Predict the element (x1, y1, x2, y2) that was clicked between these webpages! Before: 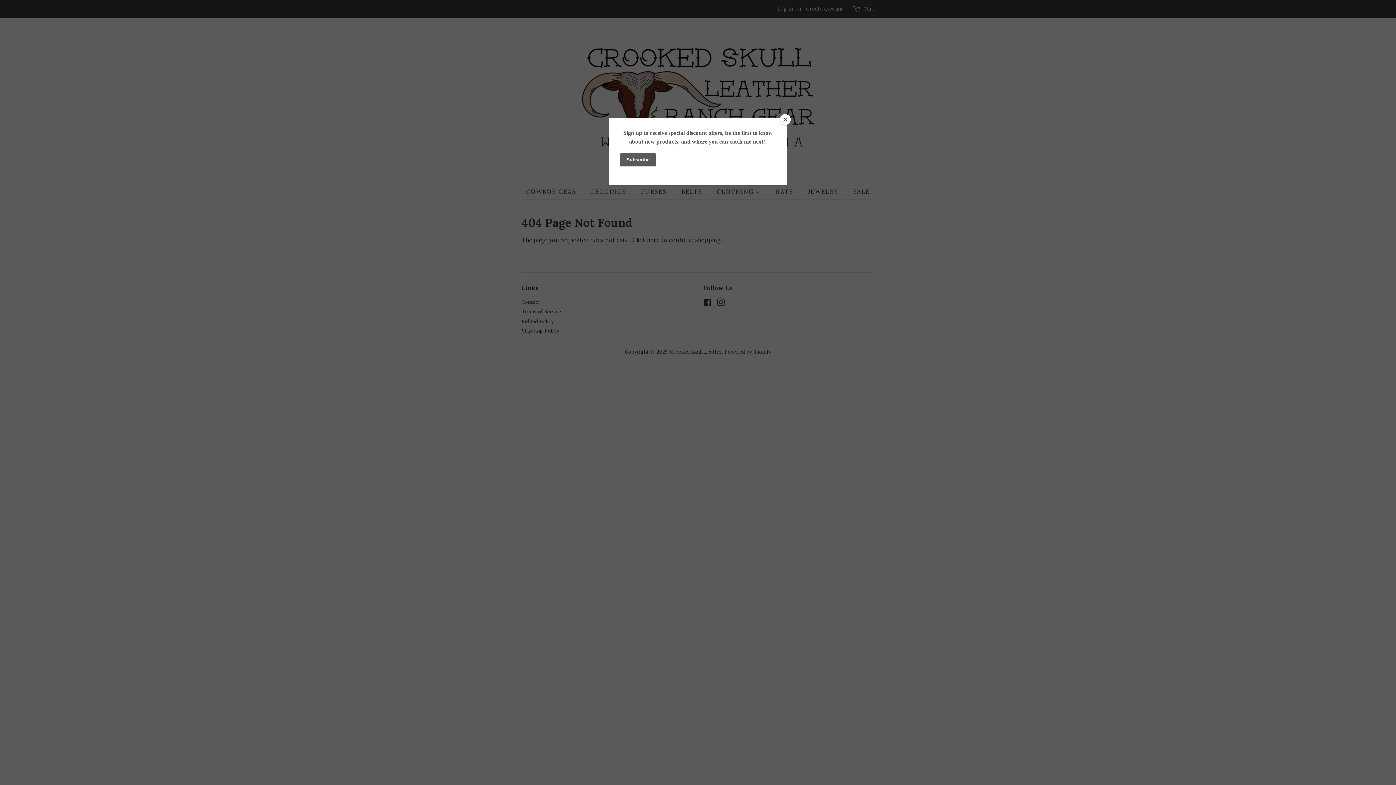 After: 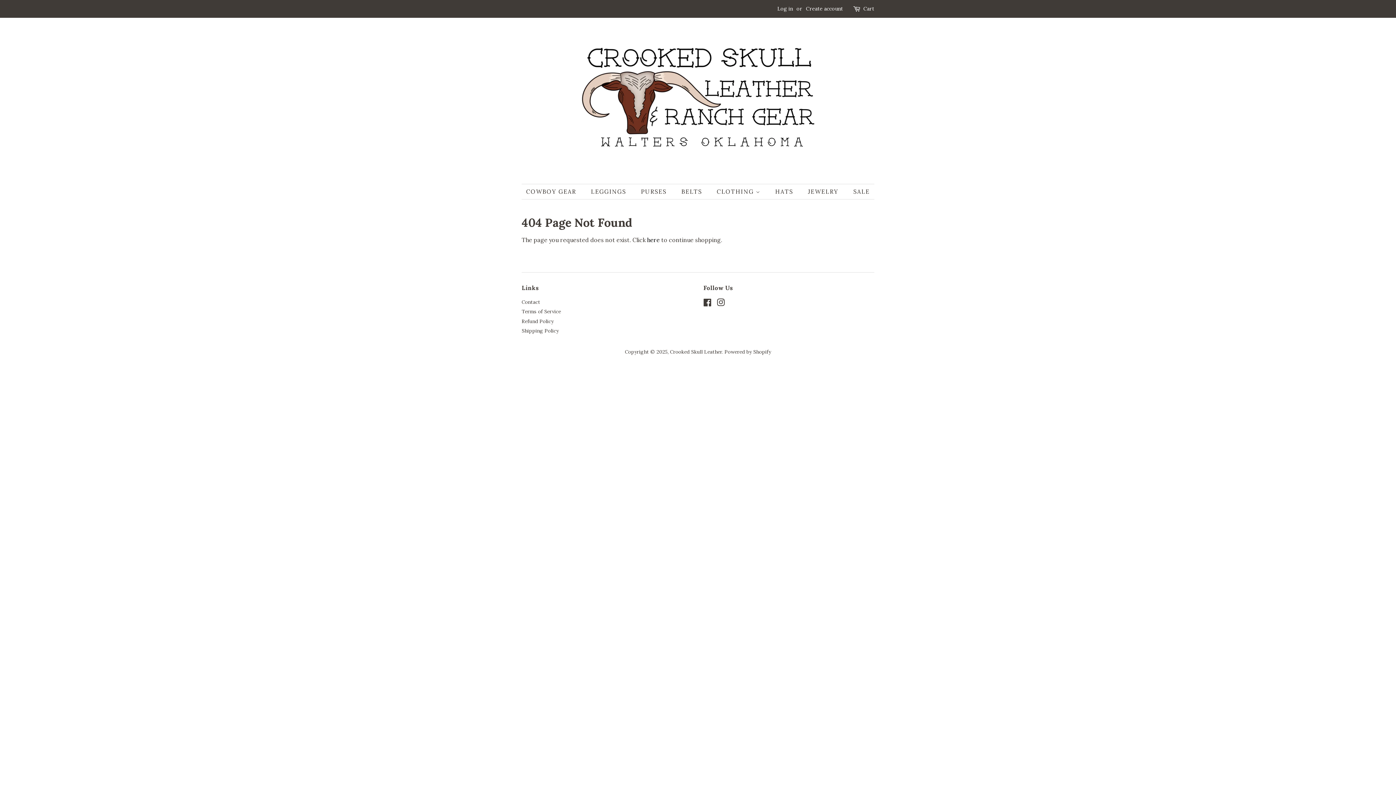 Action: label: Close bbox: (780, 114, 790, 125)